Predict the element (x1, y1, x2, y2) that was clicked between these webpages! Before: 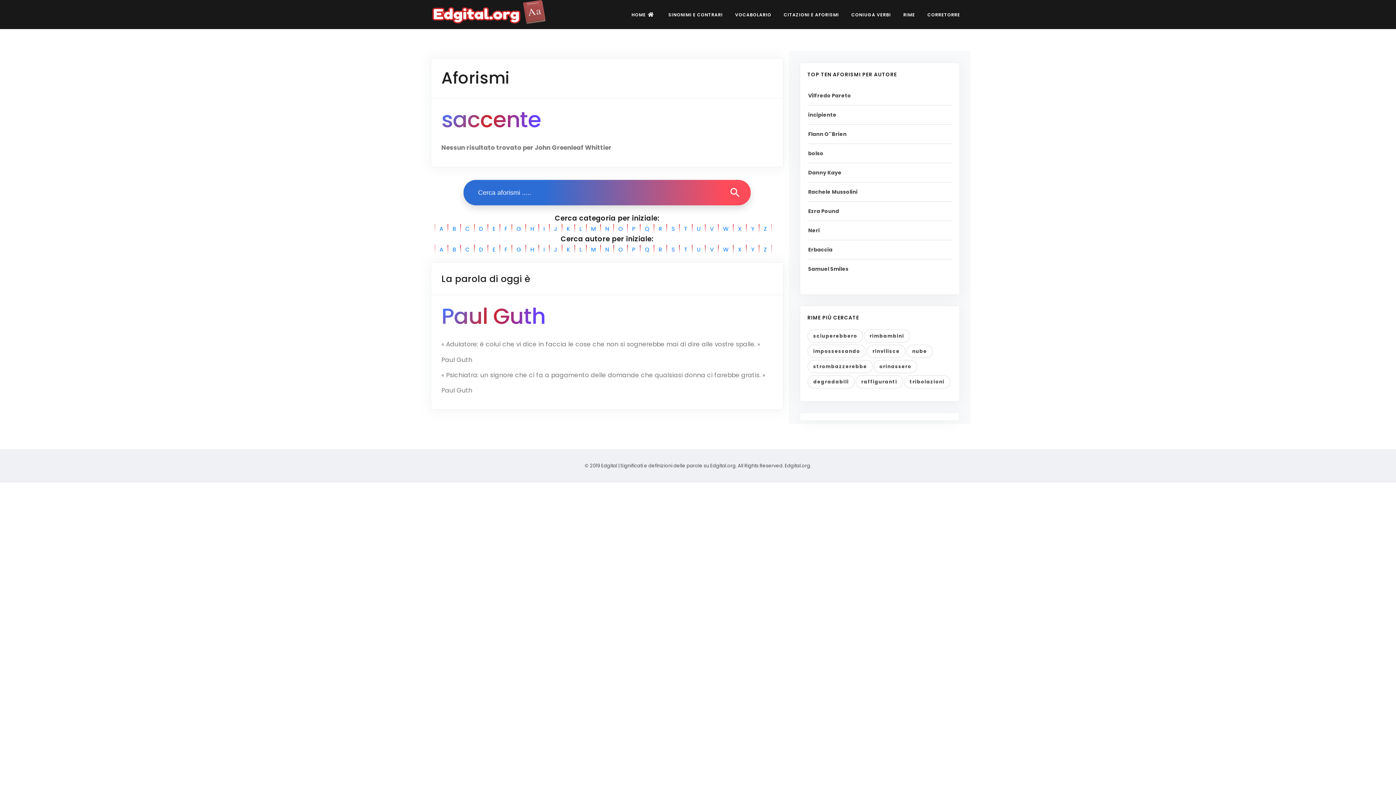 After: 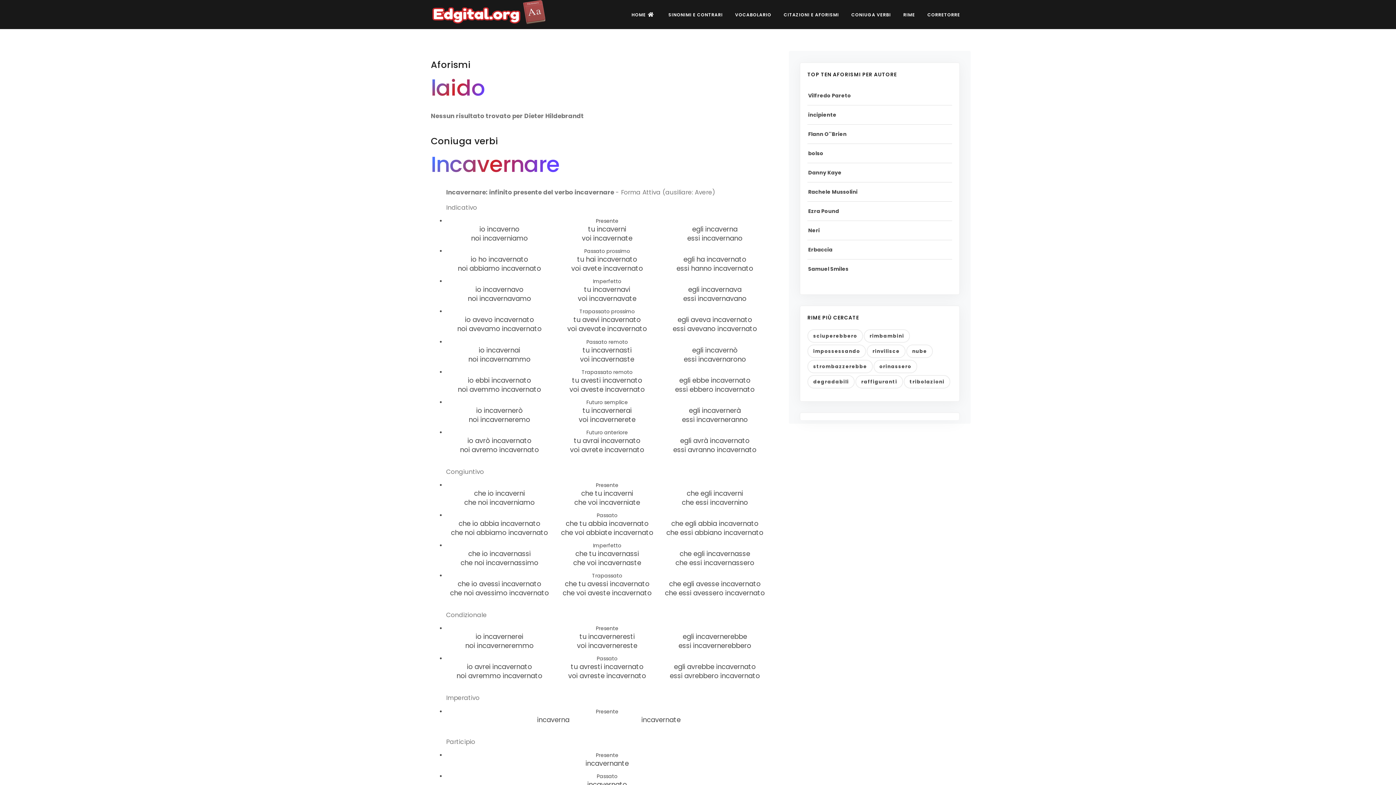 Action: label: CORRETORRE bbox: (922, 7, 965, 22)